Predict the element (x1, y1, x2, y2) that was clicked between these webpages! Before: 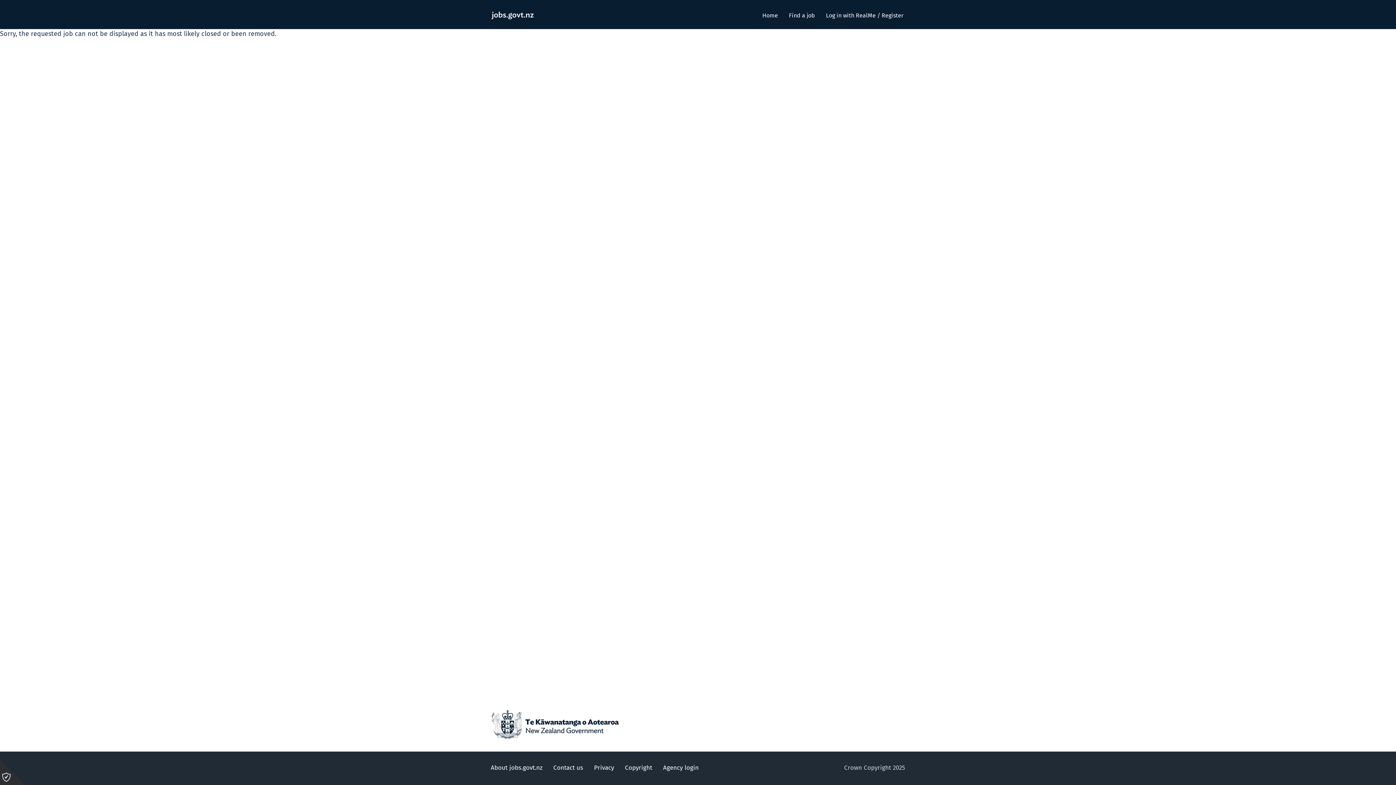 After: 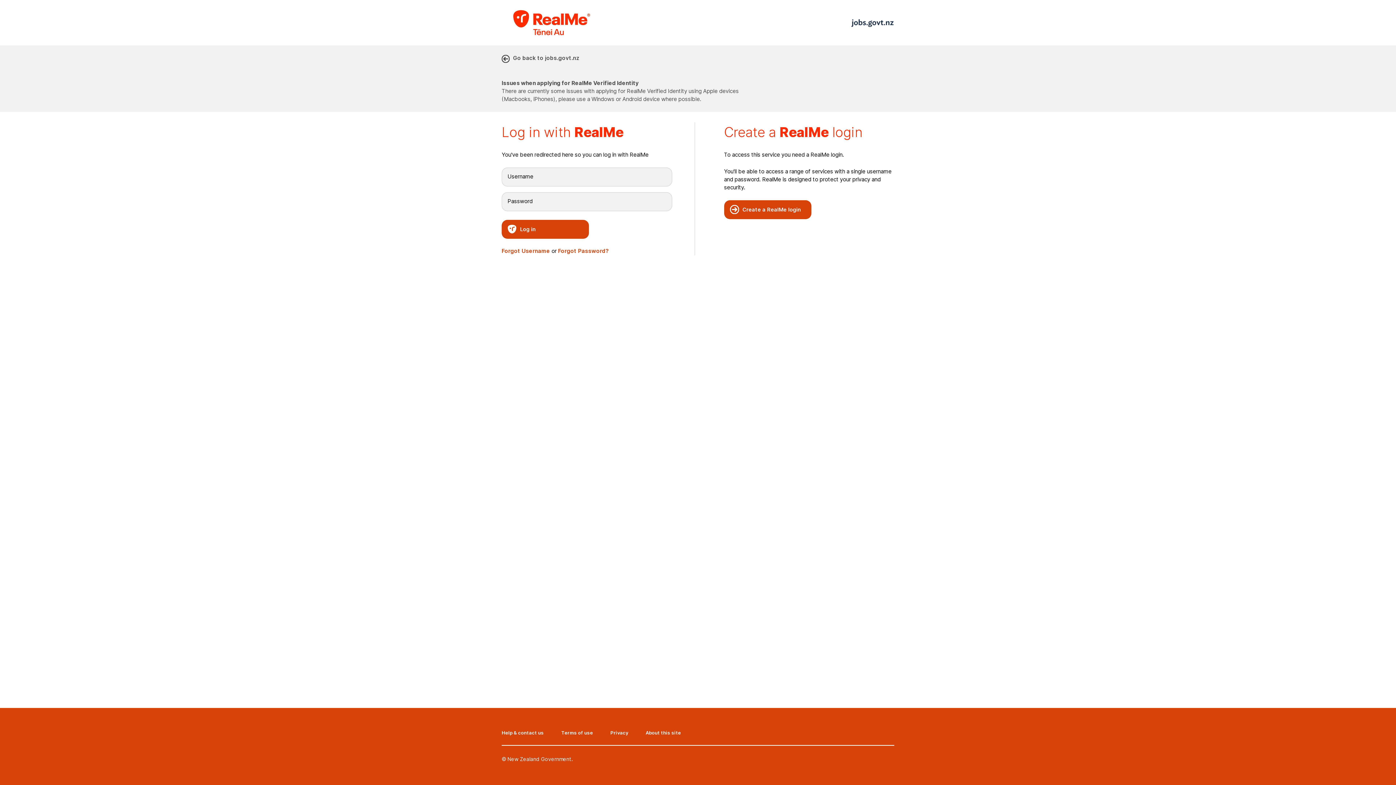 Action: bbox: (824, 10, 905, 21) label: Log in with RealMe / Register